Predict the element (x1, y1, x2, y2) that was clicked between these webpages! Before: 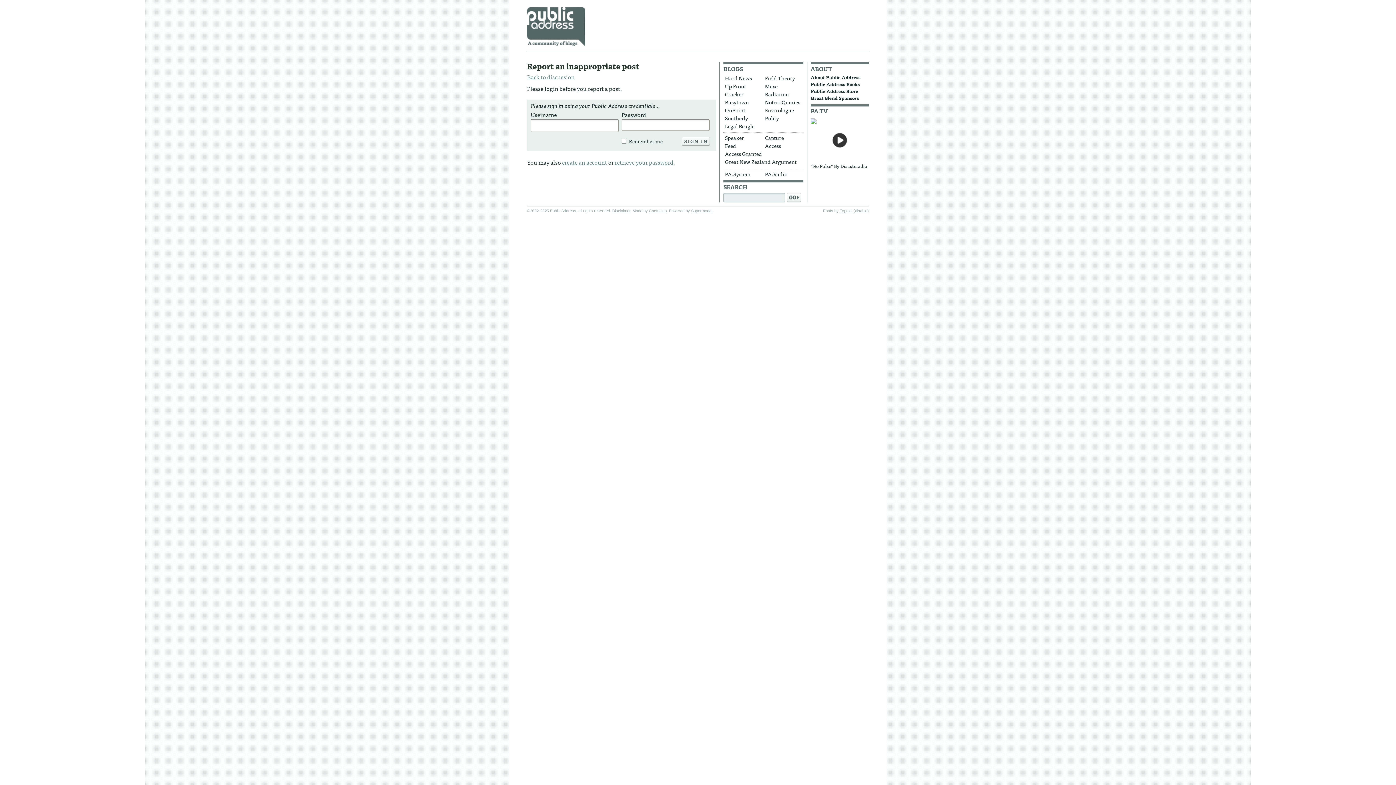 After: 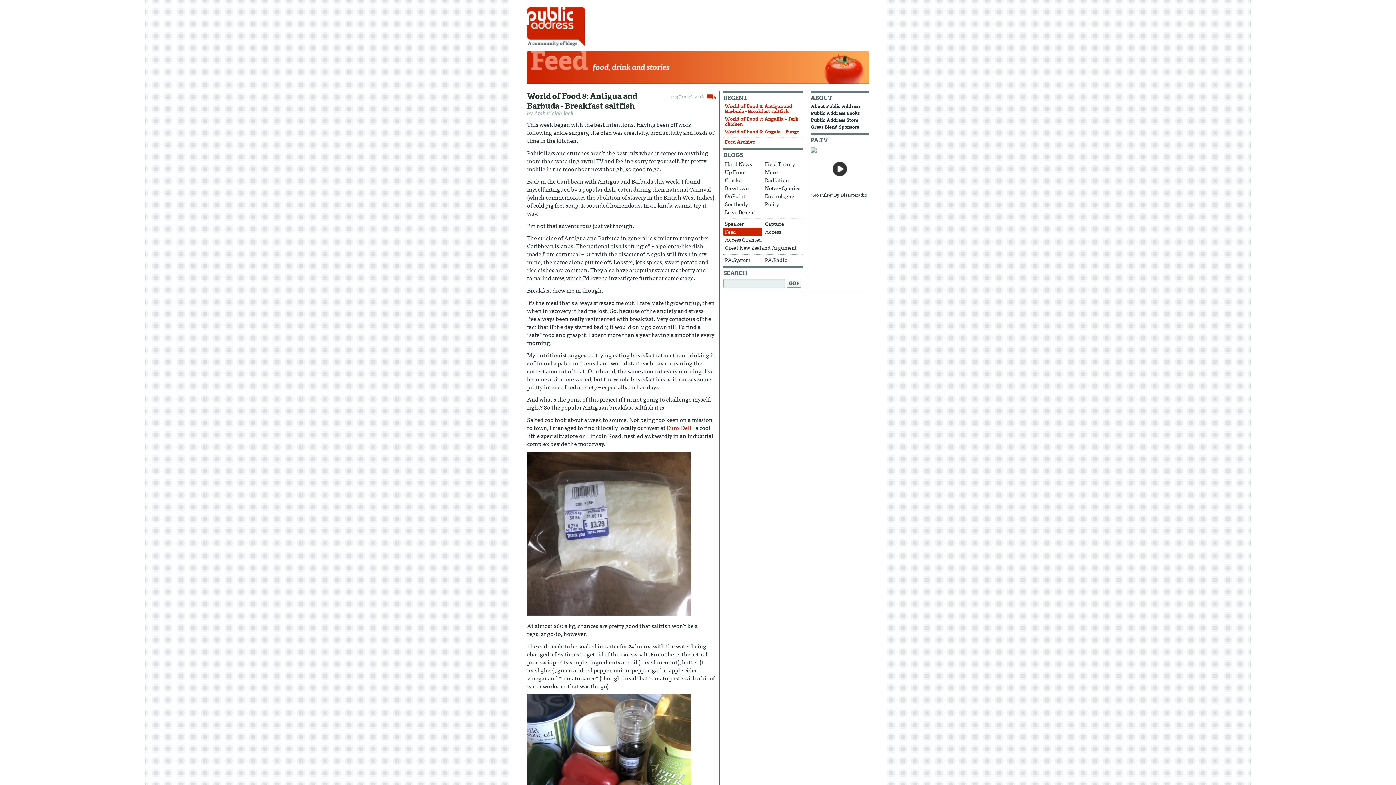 Action: bbox: (723, 142, 762, 150) label: Feed